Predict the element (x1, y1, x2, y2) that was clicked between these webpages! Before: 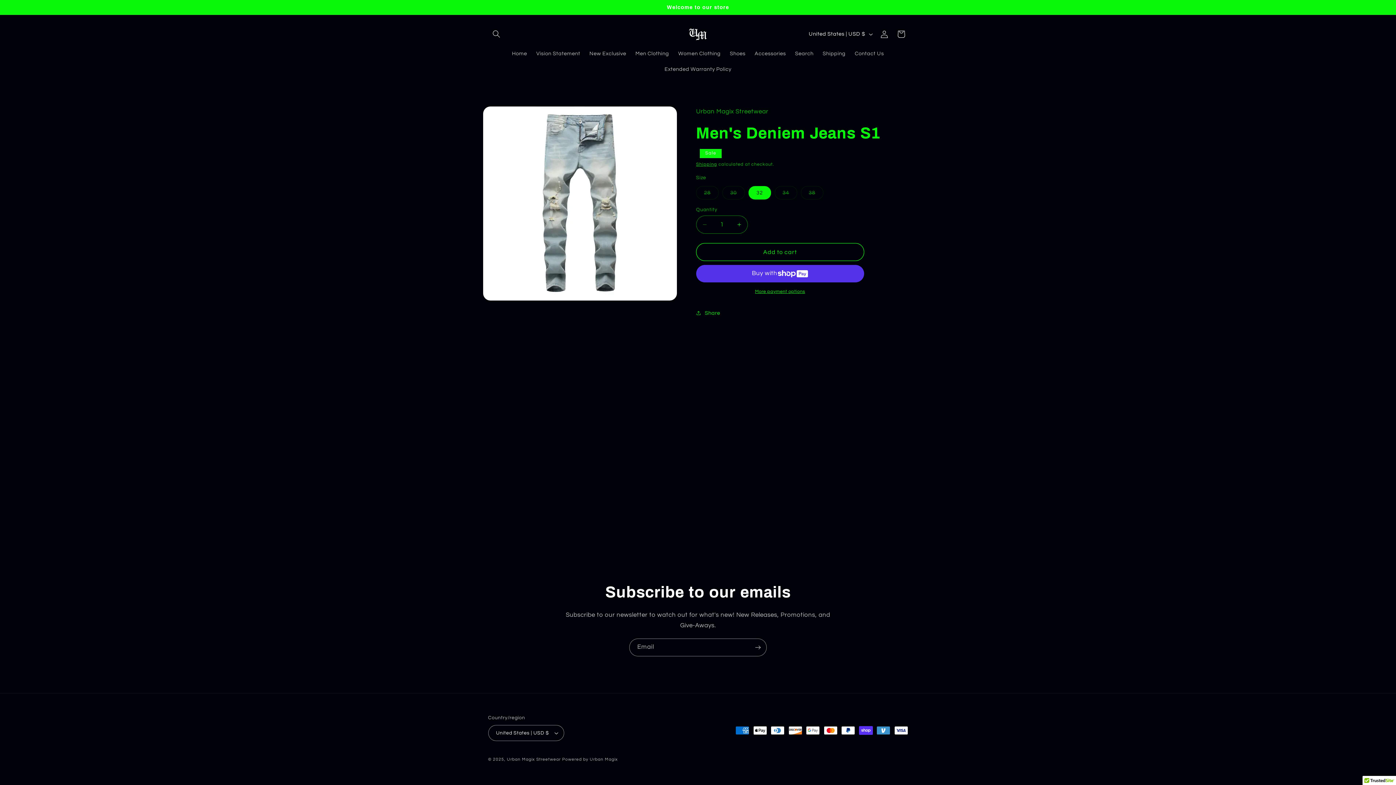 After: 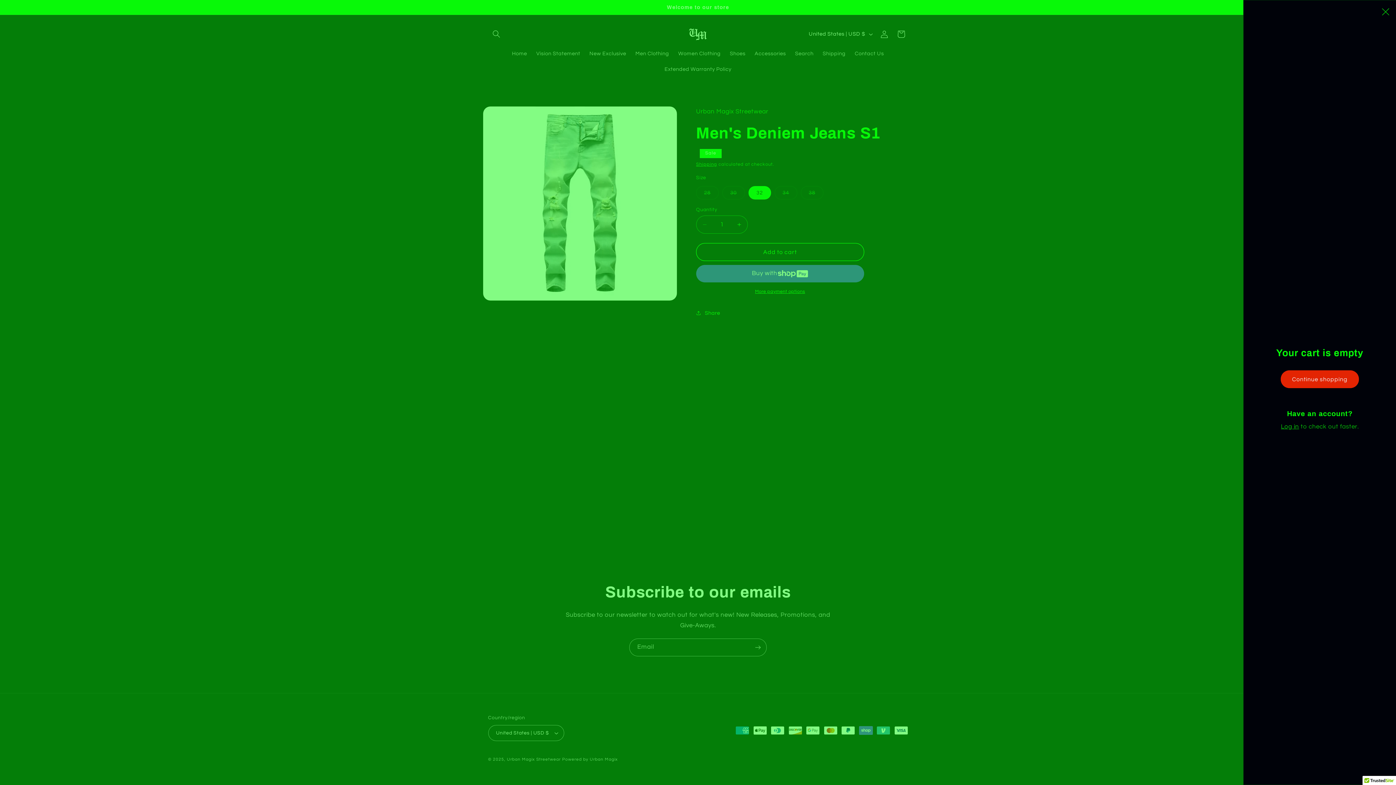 Action: bbox: (892, 25, 909, 42) label: Cart